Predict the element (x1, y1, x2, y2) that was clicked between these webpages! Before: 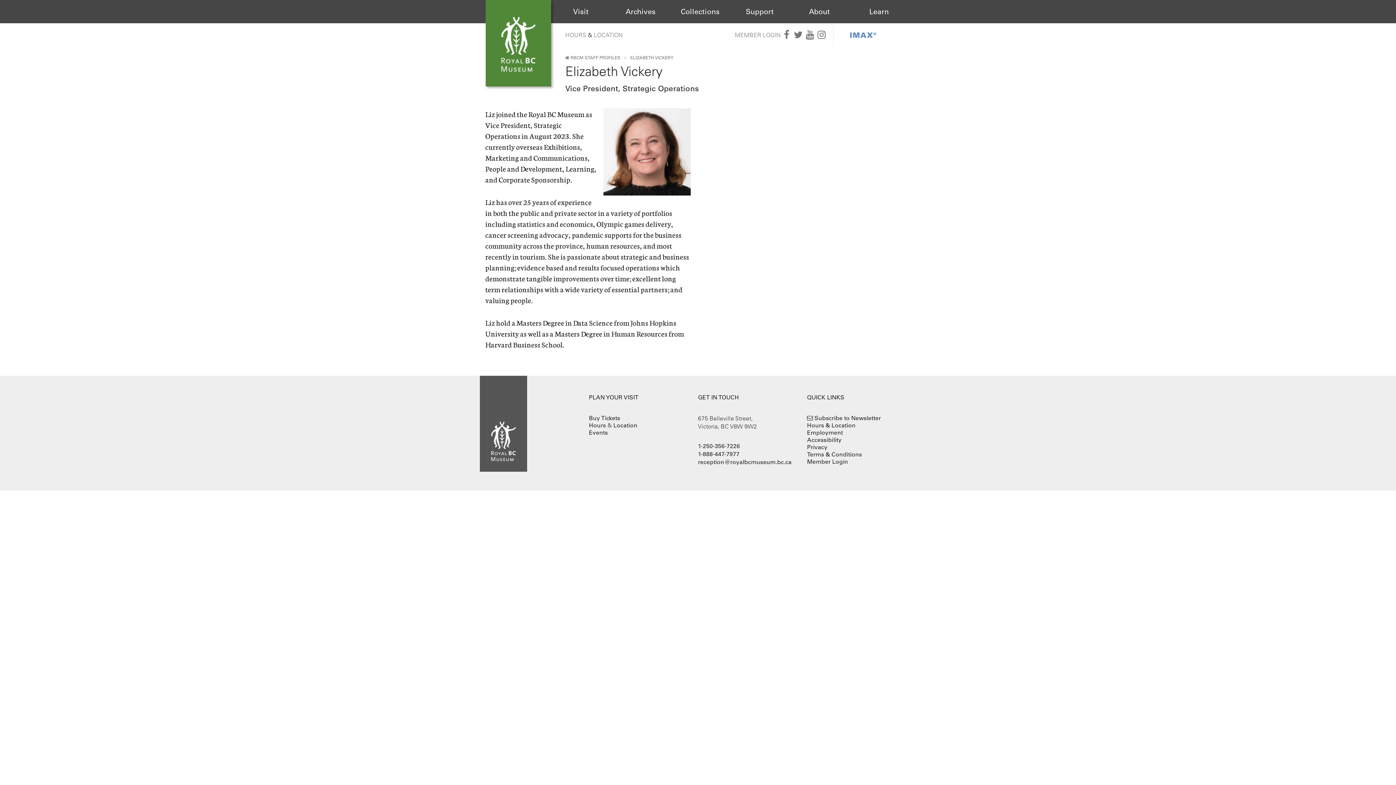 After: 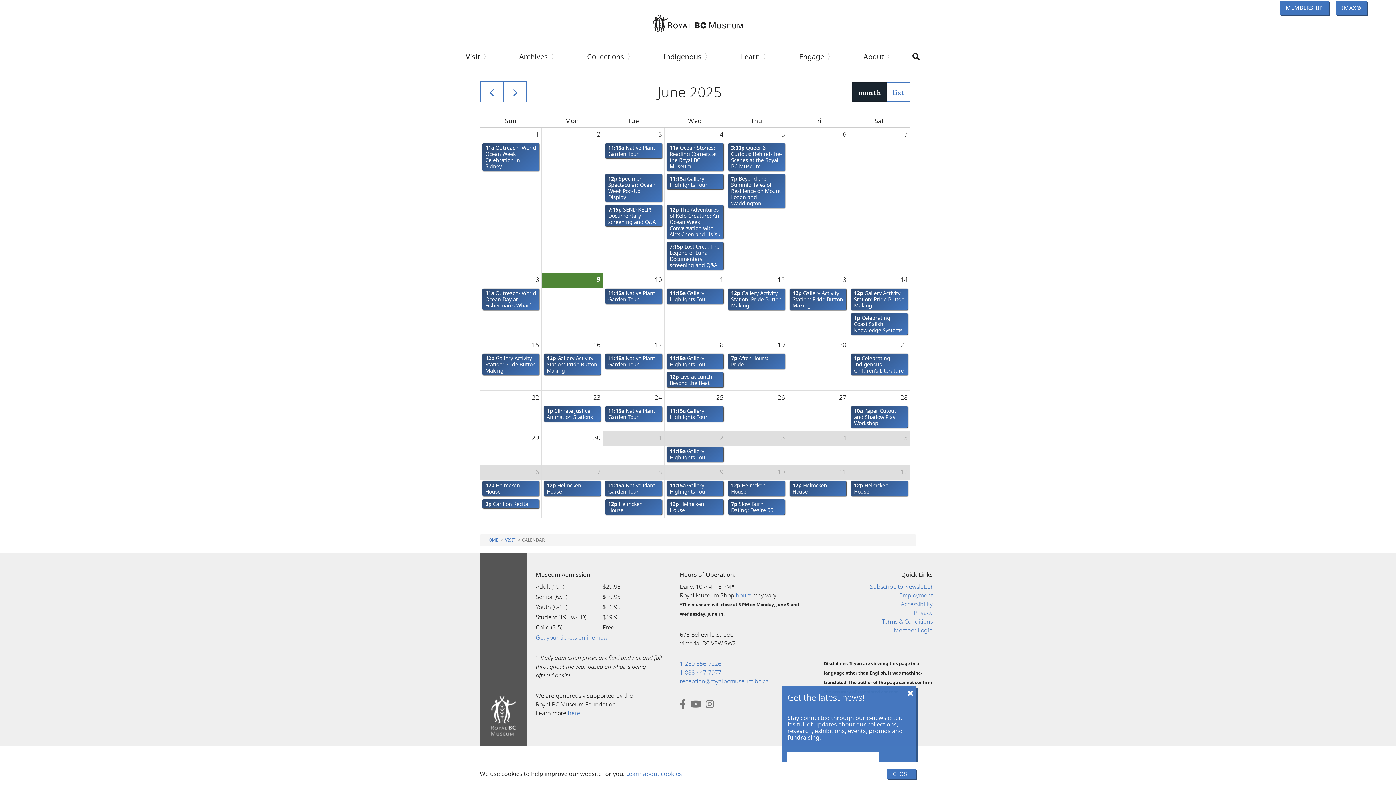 Action: bbox: (589, 429, 607, 436) label: Events